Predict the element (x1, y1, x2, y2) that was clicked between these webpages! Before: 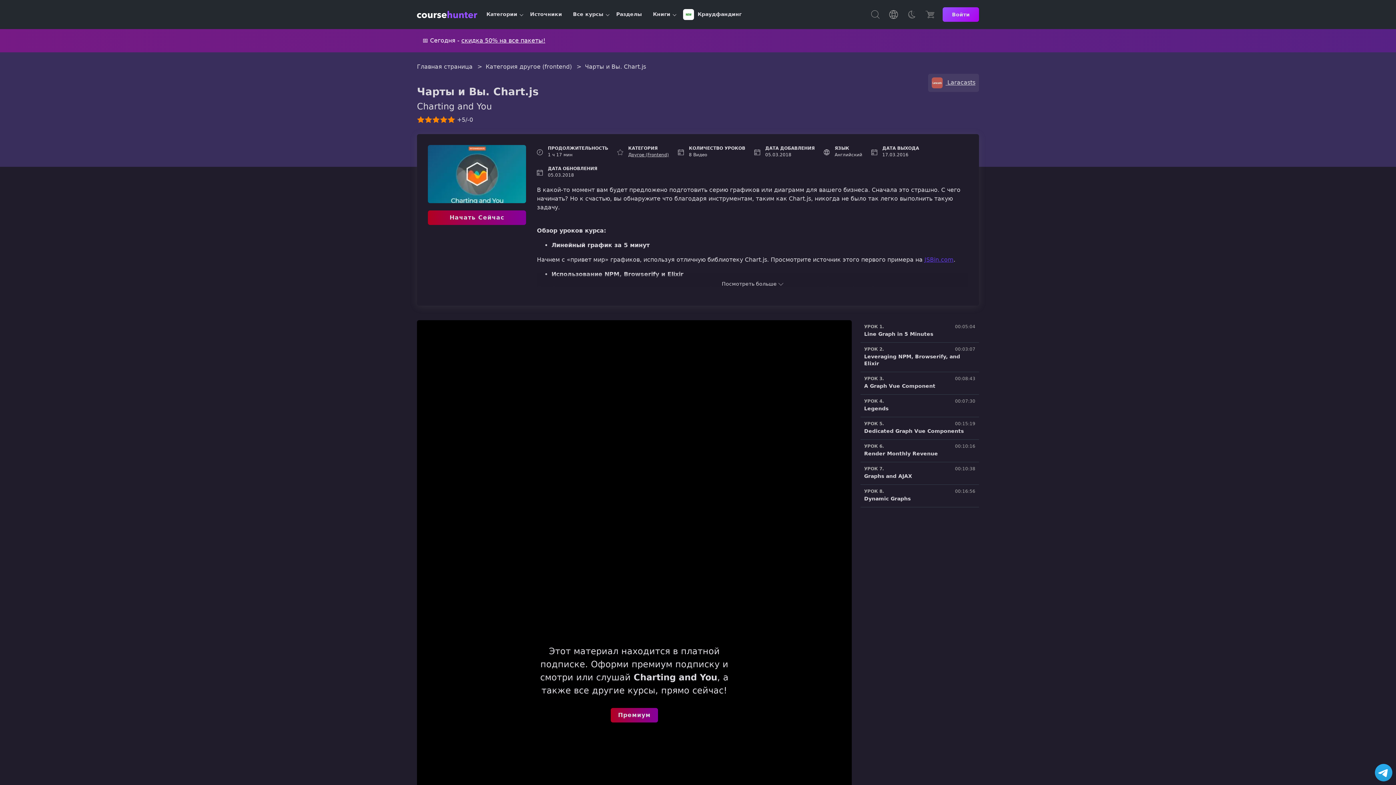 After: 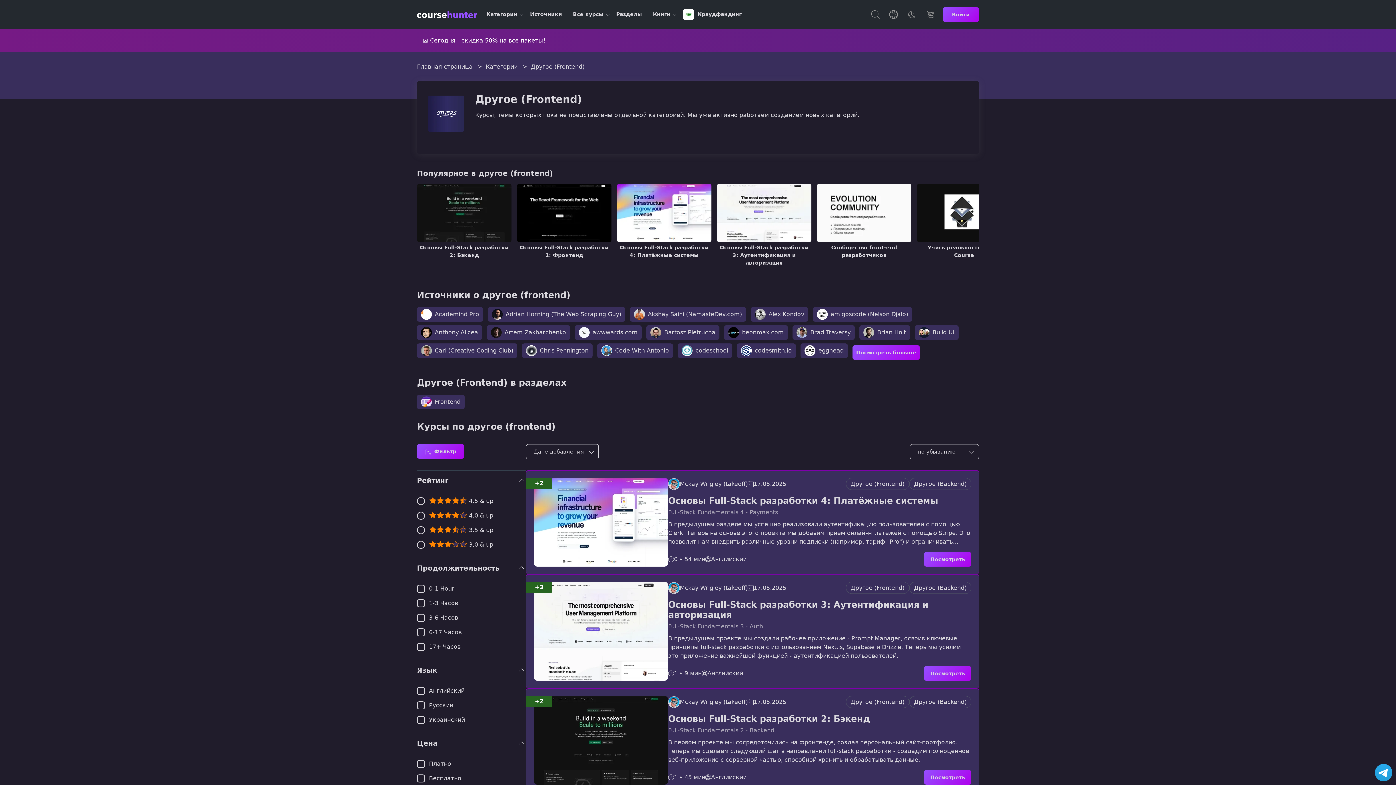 Action: bbox: (628, 152, 669, 157) label: Другое (Frontend)